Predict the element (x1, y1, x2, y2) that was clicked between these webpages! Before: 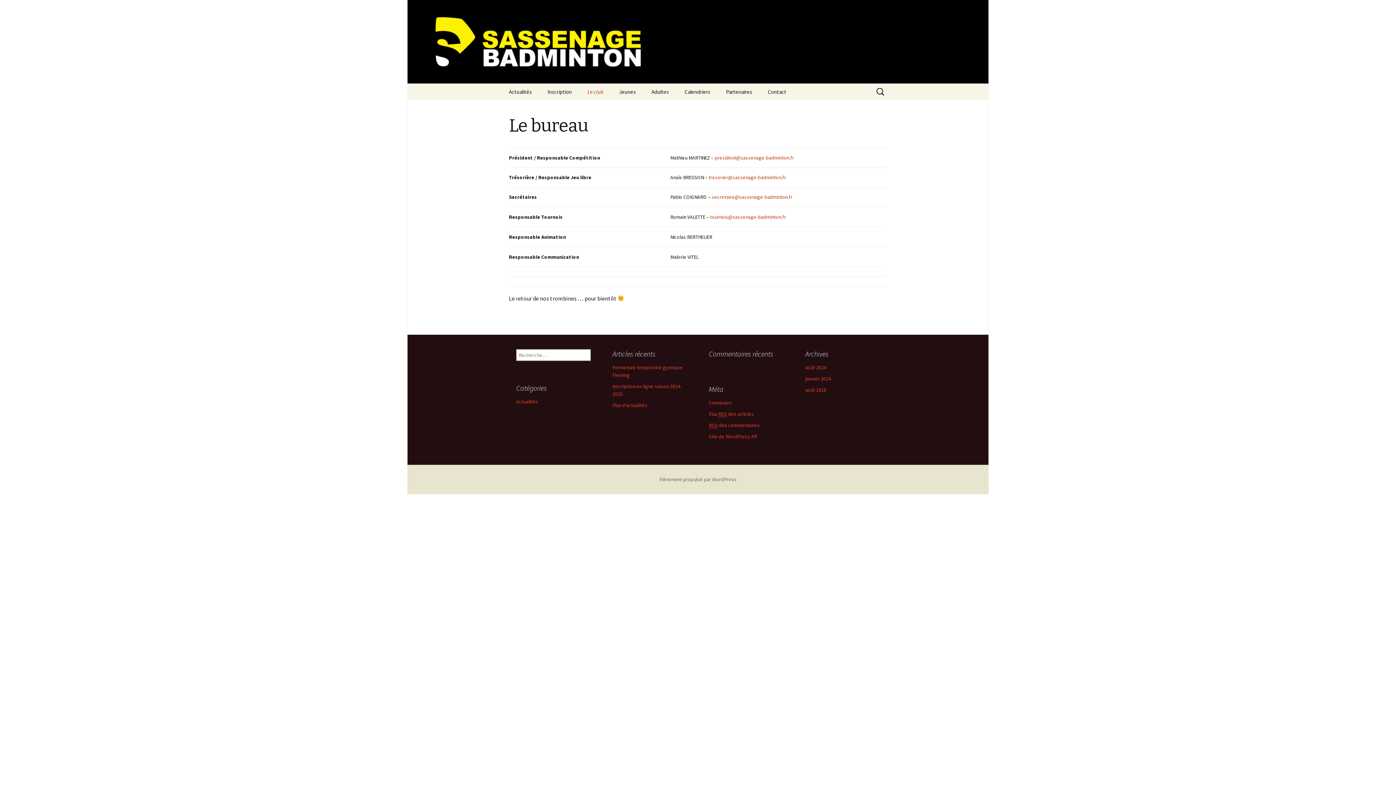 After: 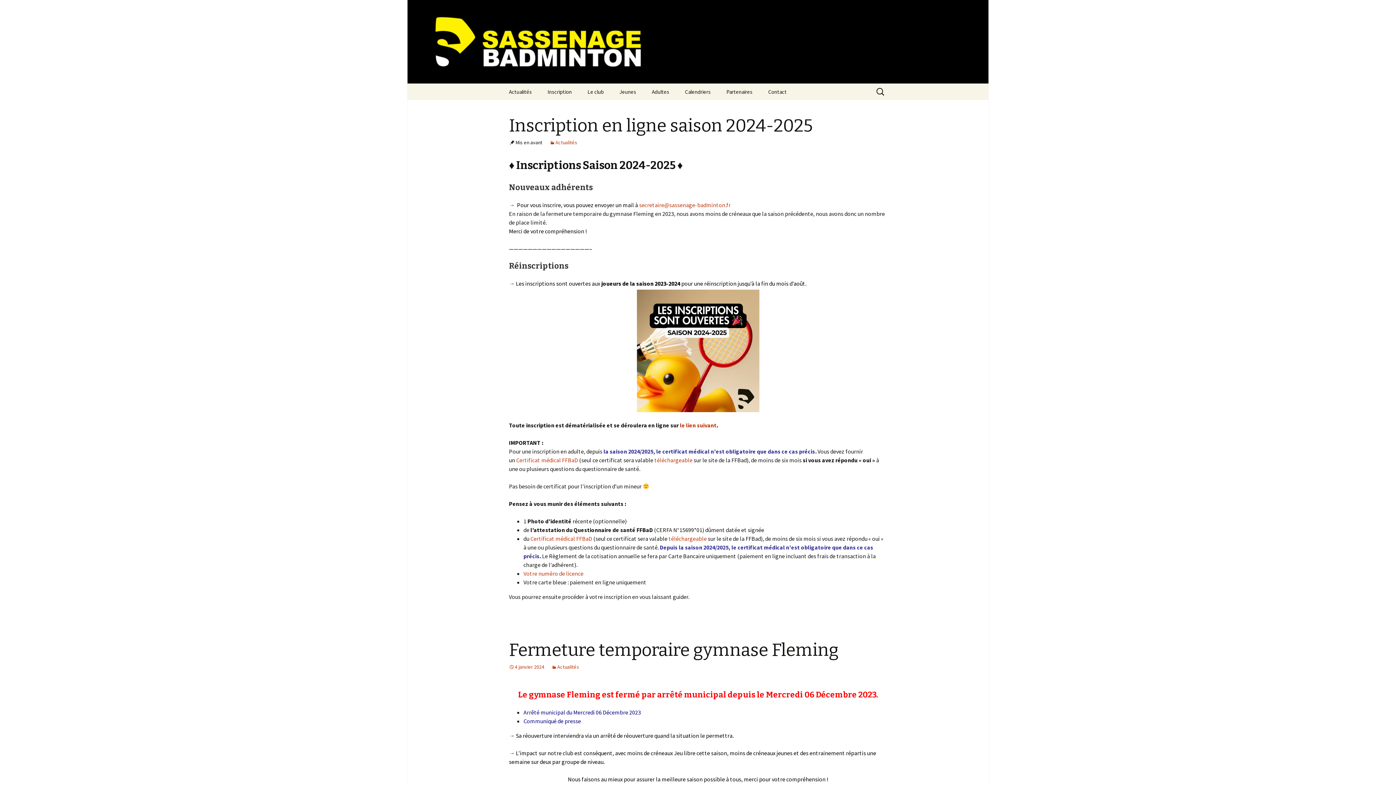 Action: bbox: (501, 0, 894, 83) label: Sassenage Badminton Club – SBC38
Loisirs, compétitions, Adultes et enfants